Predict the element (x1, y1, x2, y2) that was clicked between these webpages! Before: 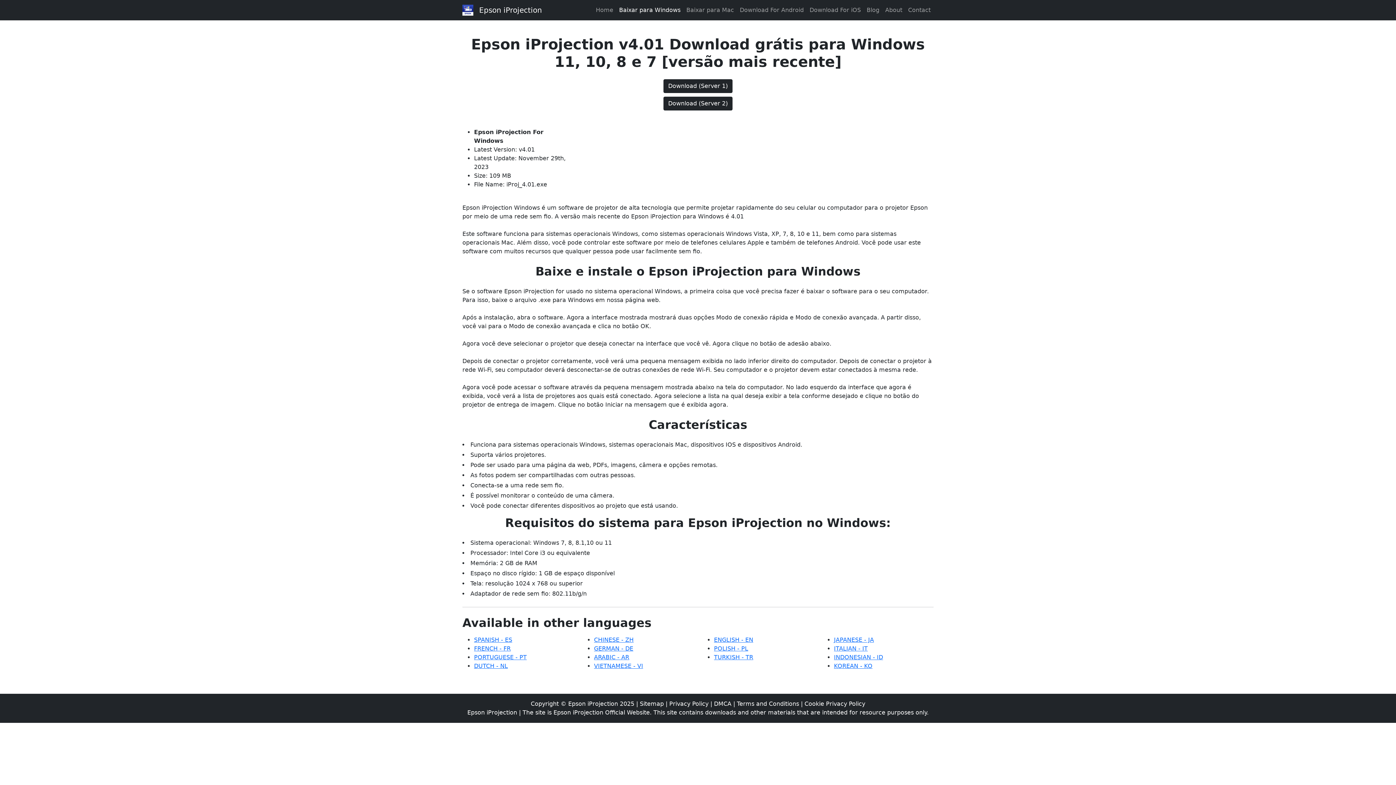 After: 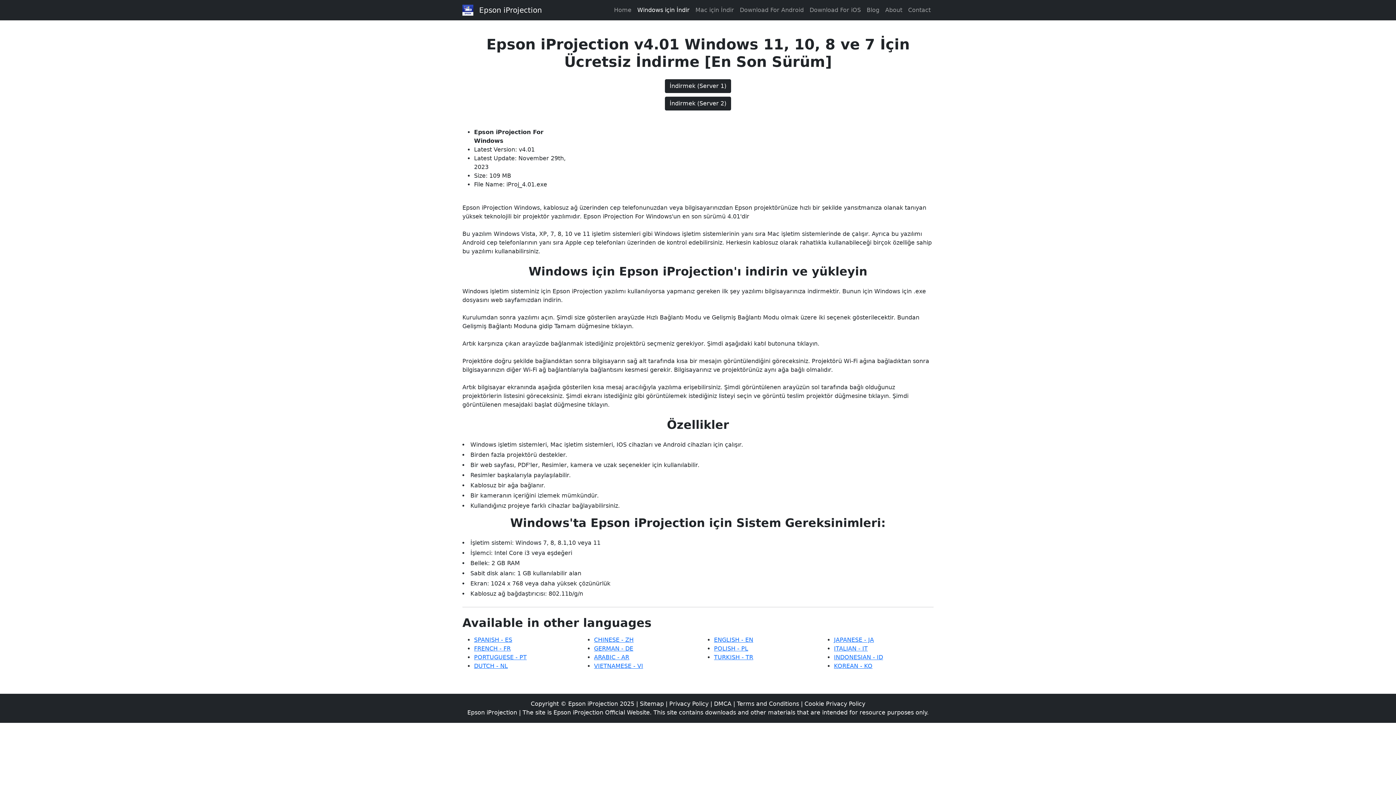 Action: bbox: (714, 654, 753, 661) label: TURKISH - TR